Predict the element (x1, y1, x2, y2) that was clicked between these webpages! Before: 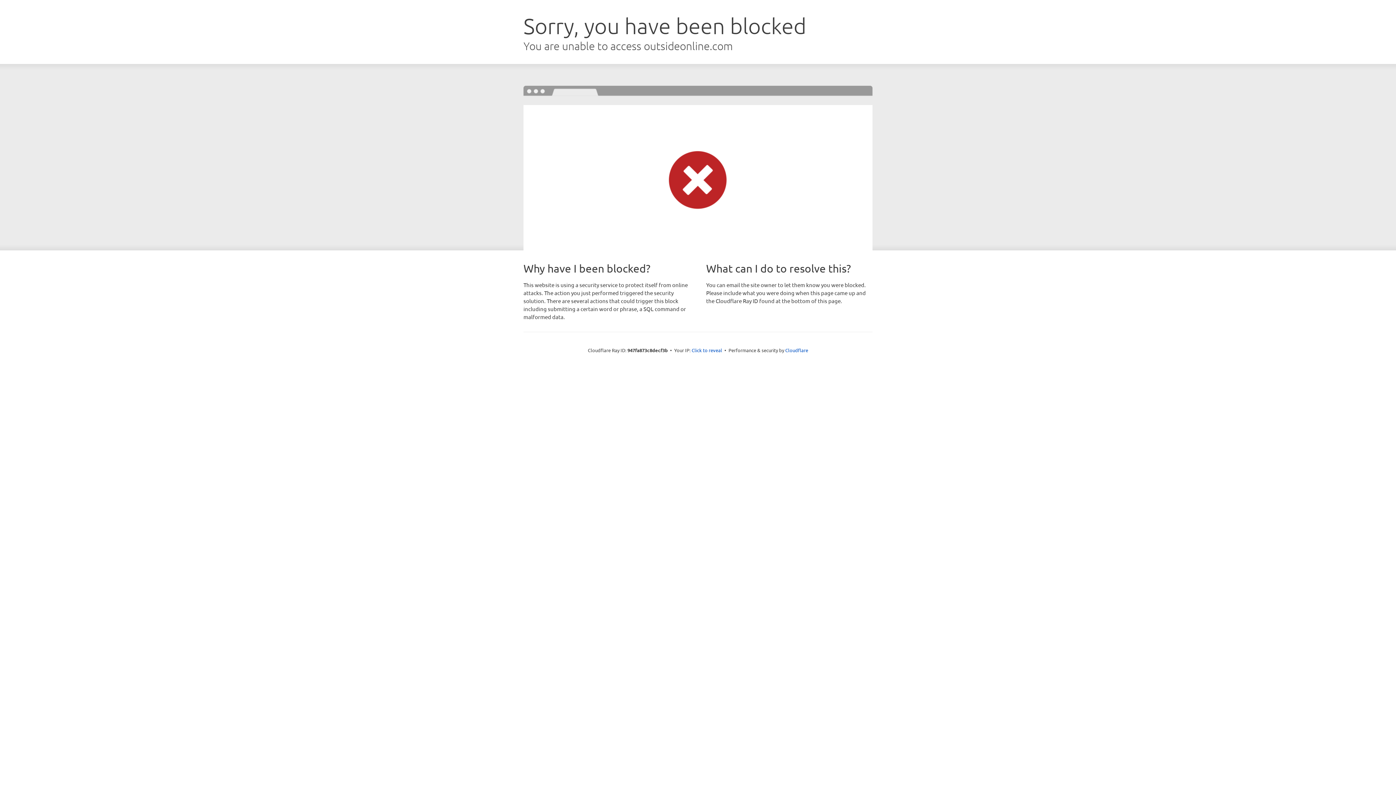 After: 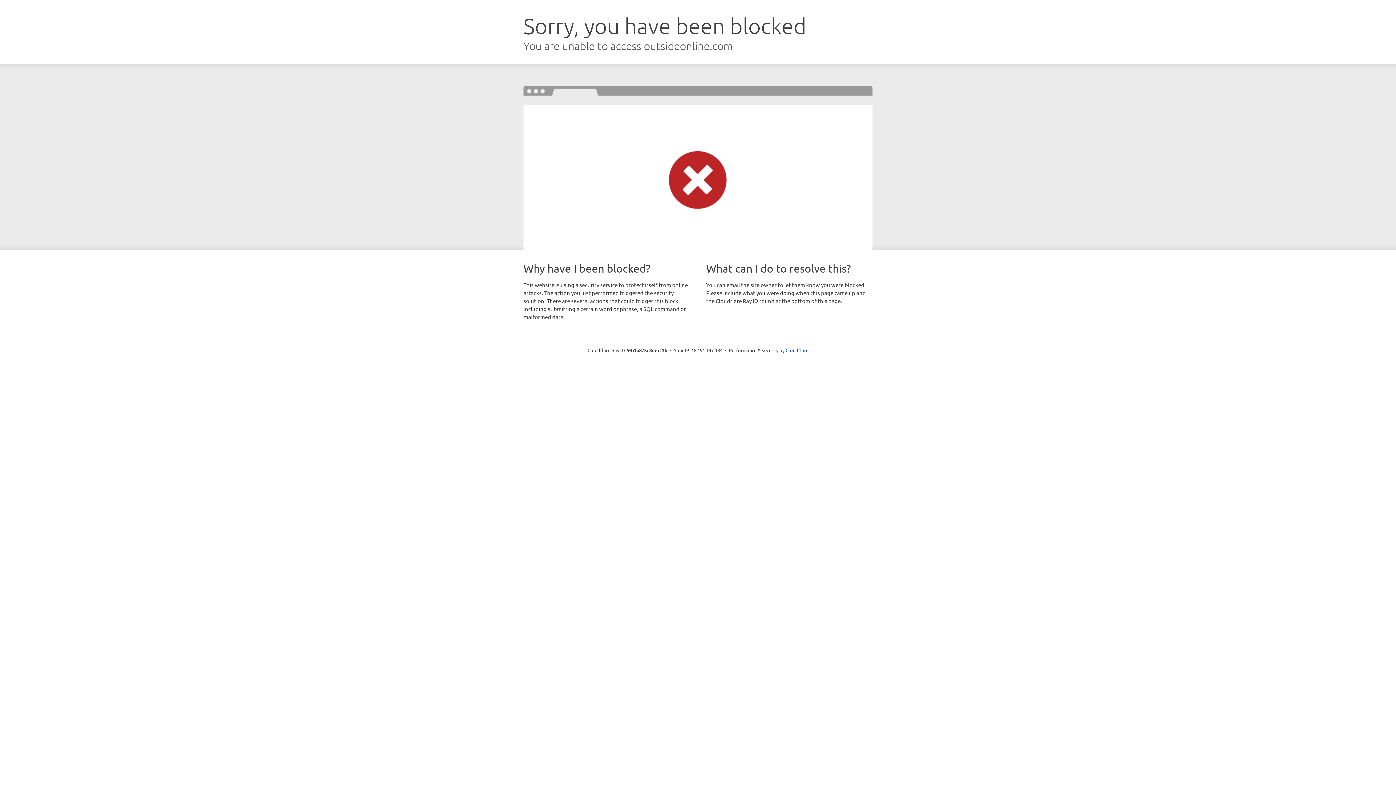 Action: label: Click to reveal bbox: (691, 346, 722, 353)